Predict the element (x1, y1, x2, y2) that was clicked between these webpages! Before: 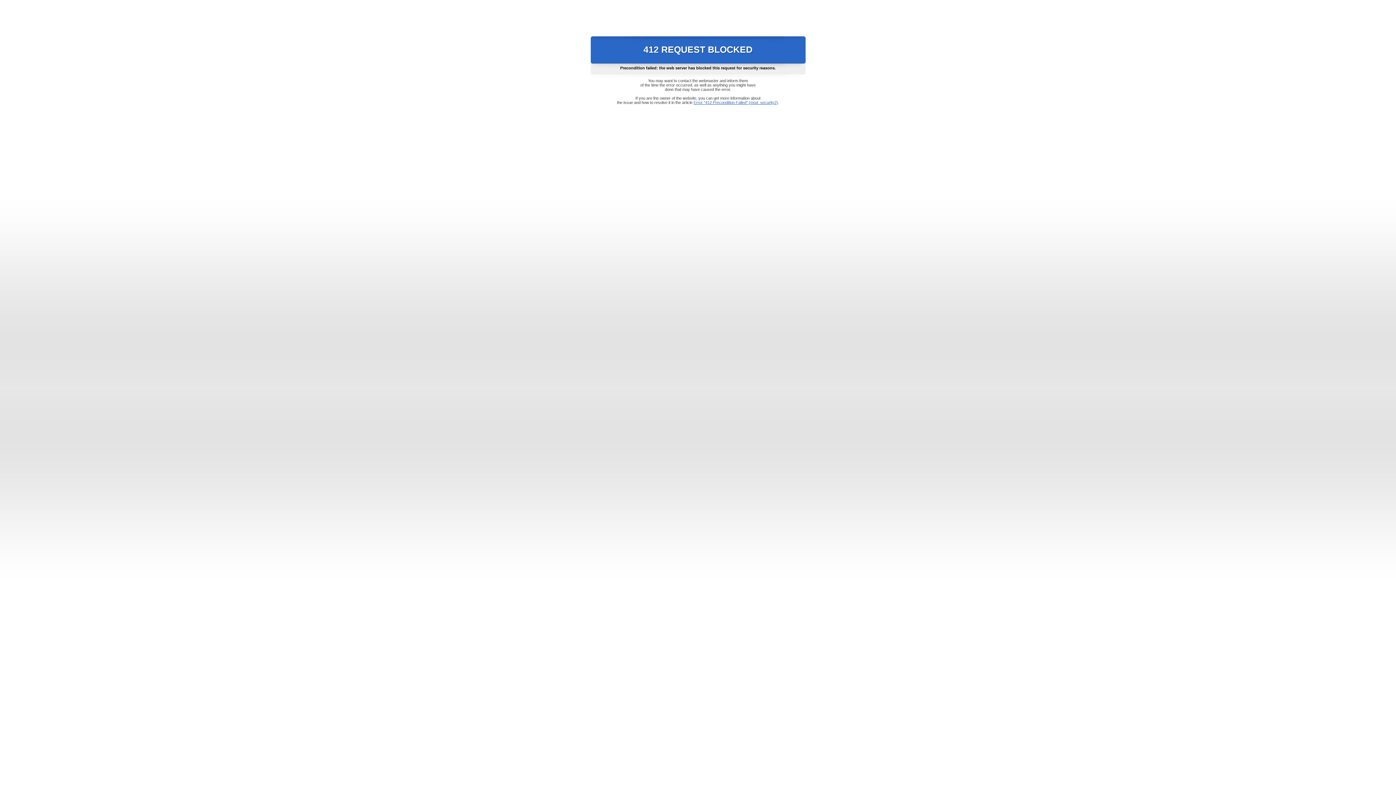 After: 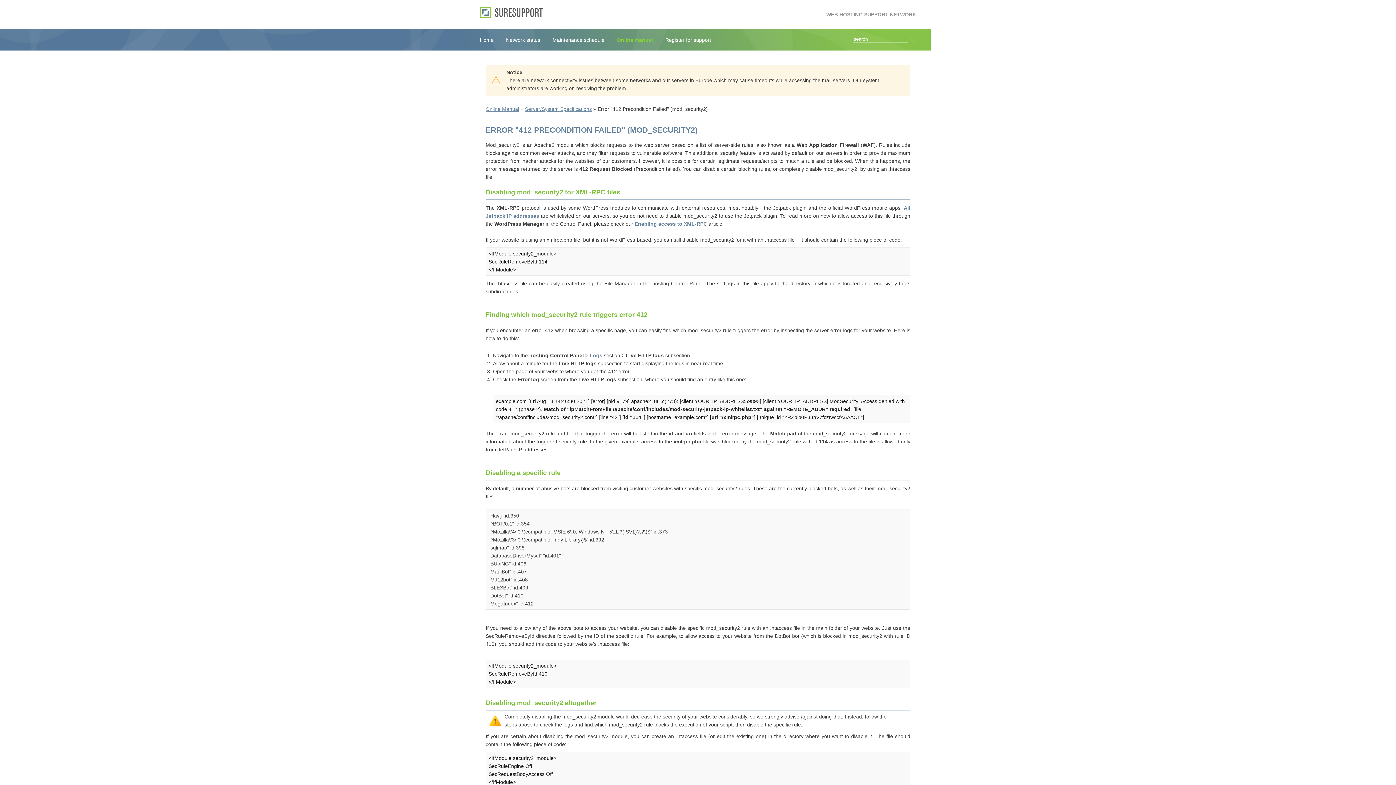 Action: bbox: (693, 100, 778, 104) label: Error "412 Precondition Failed" (mod_security2)